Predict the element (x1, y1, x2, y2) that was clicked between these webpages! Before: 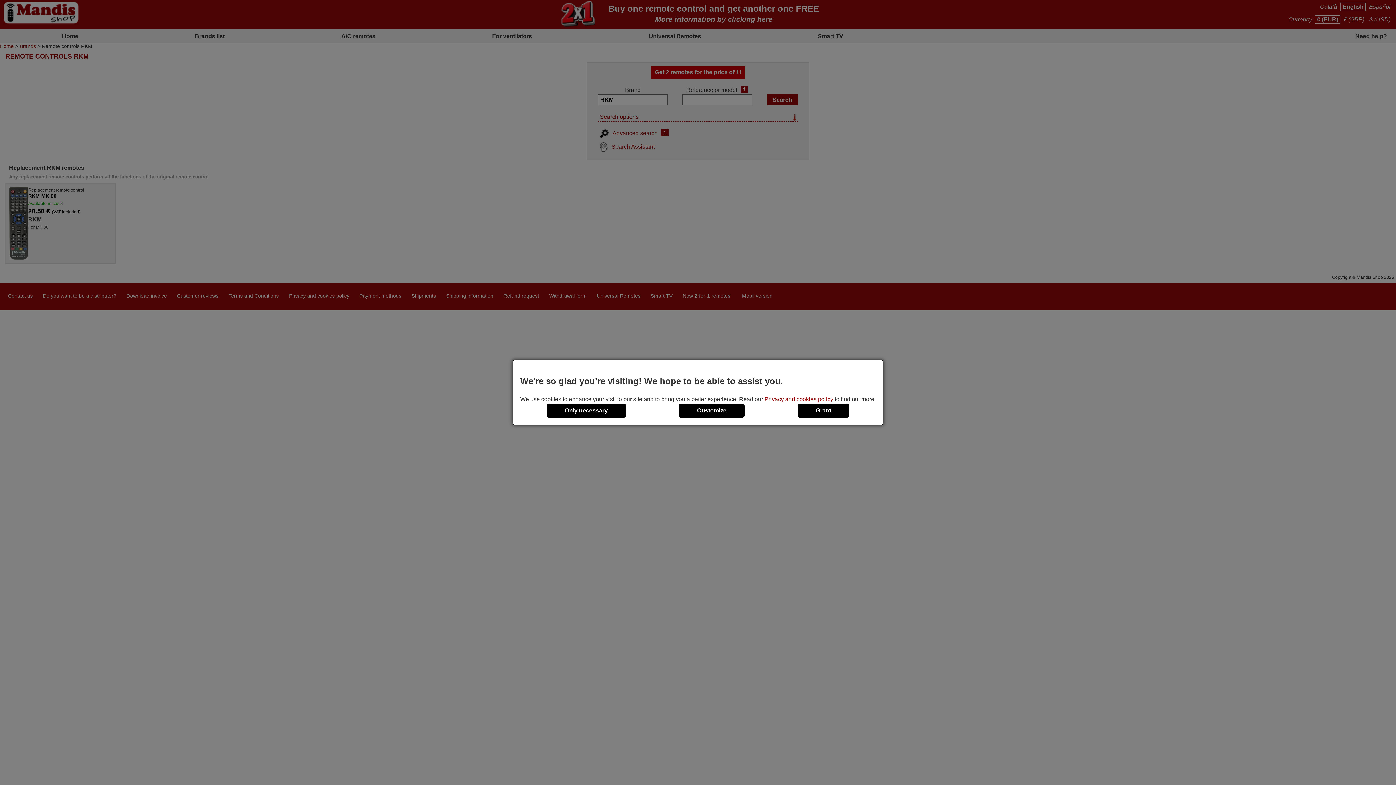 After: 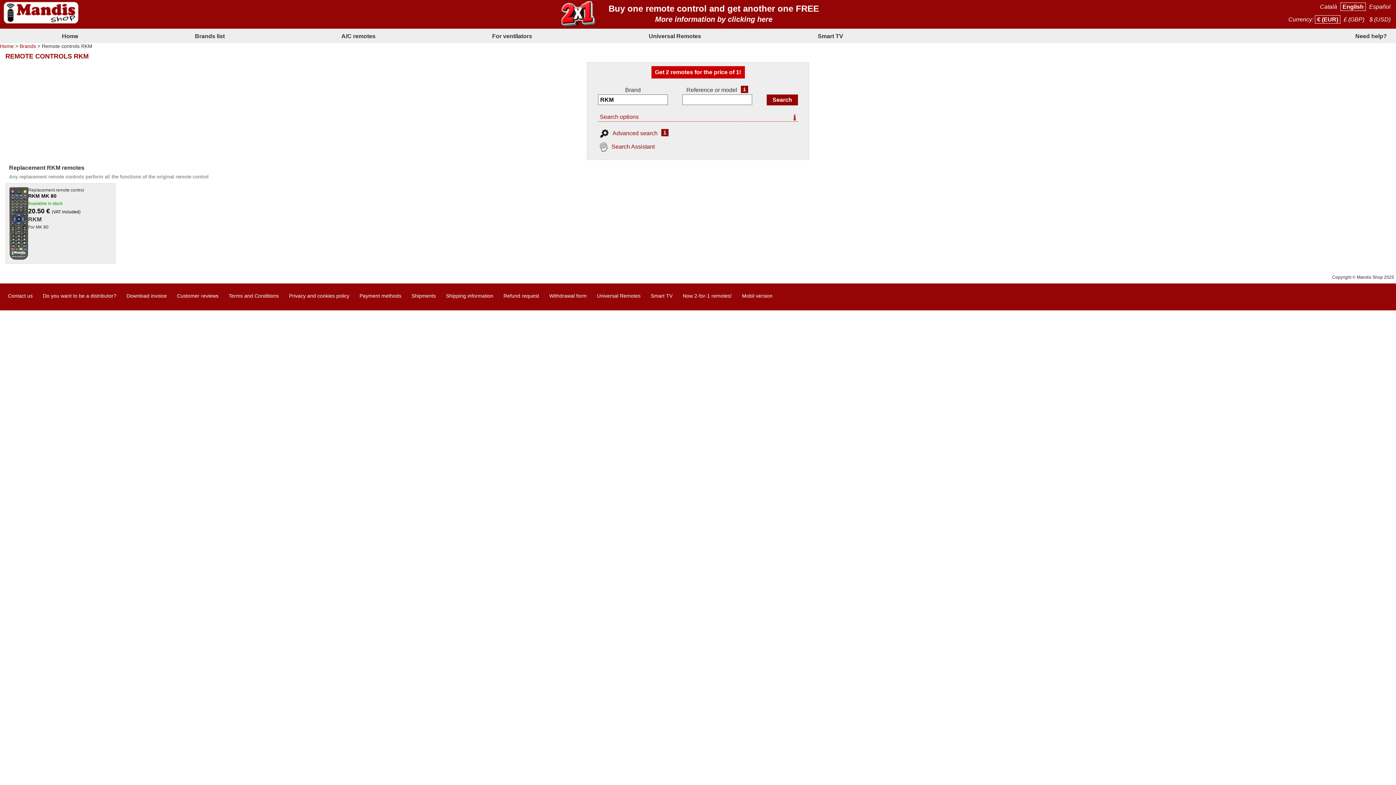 Action: label: Grant bbox: (797, 403, 849, 417)